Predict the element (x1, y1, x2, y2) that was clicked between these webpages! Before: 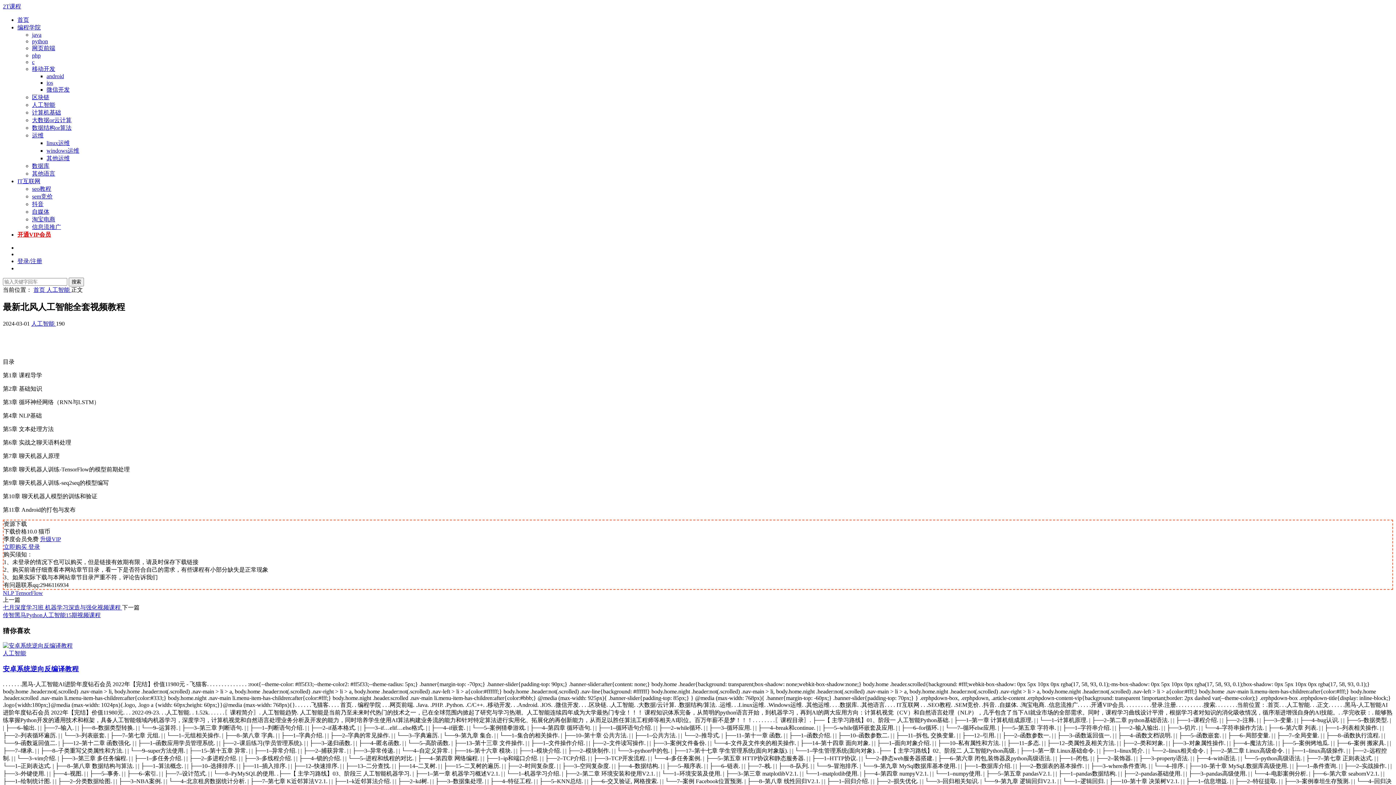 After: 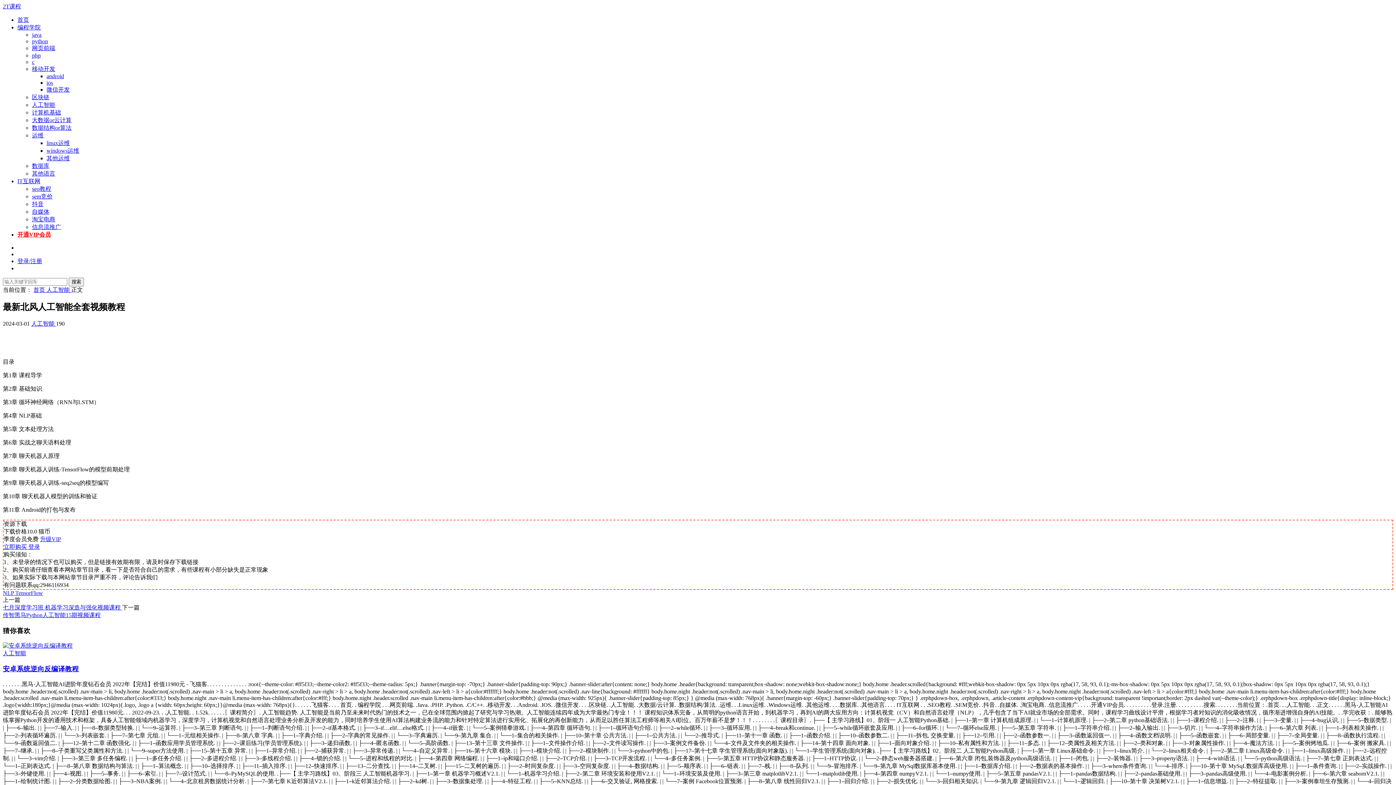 Action: label: 升级VIP bbox: (40, 536, 61, 542)